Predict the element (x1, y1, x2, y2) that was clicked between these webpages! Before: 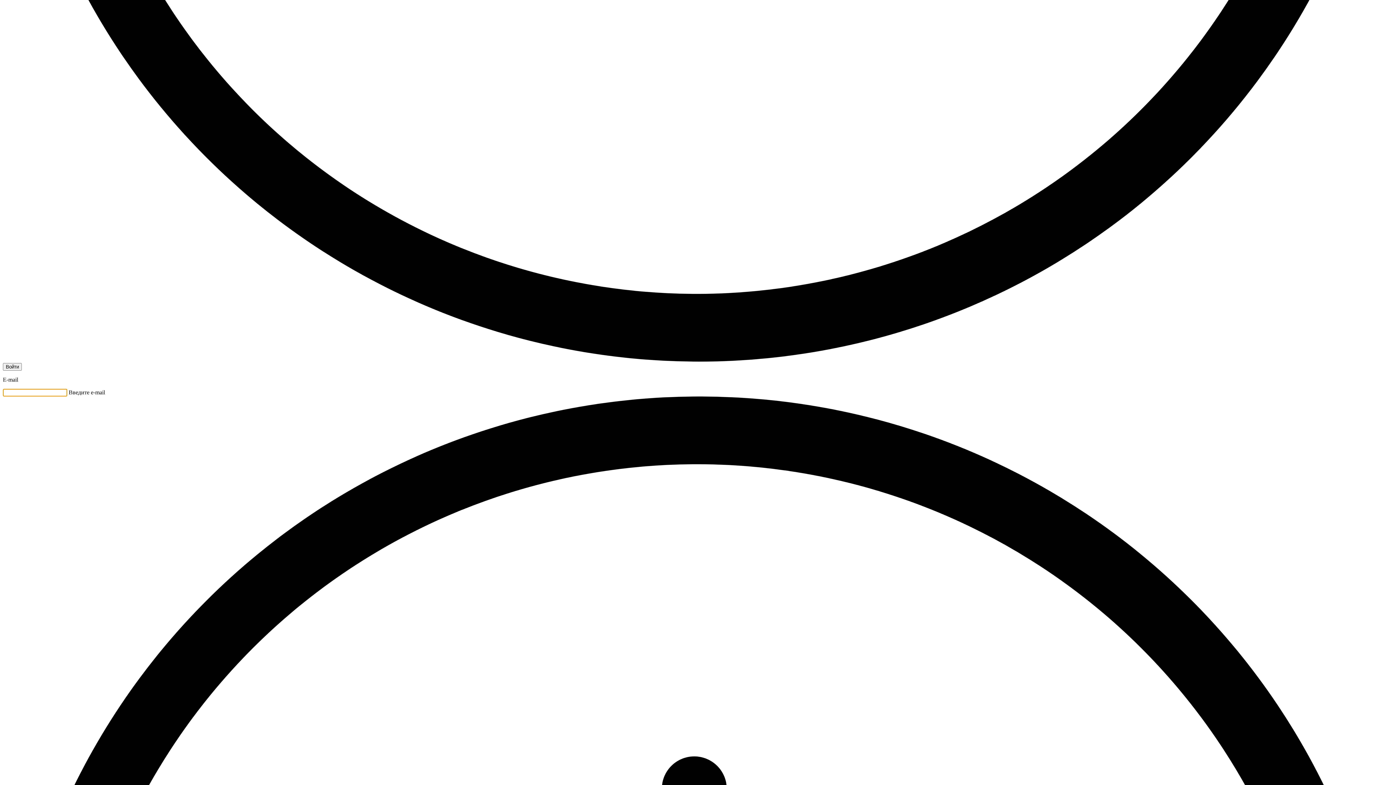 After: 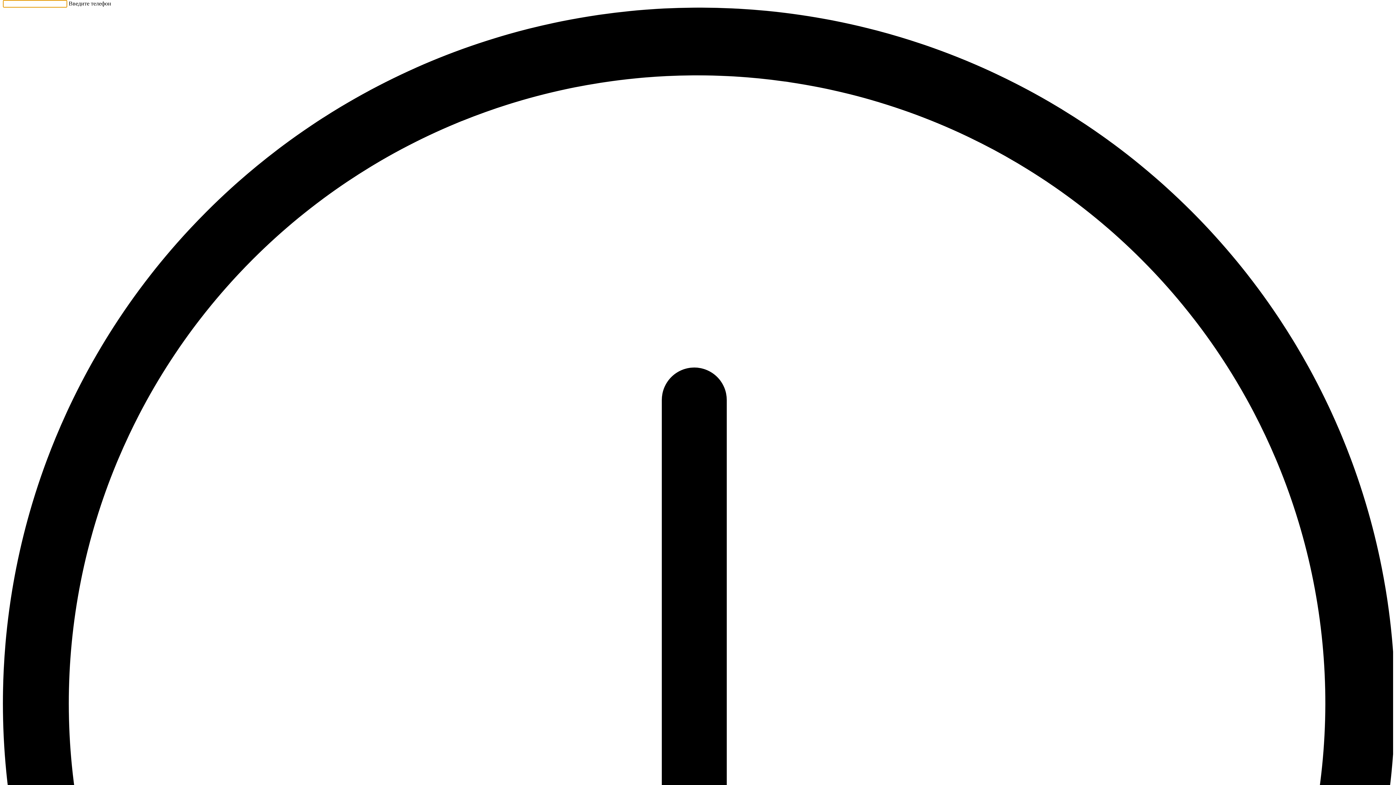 Action: label: Войти bbox: (2, 363, 21, 370)